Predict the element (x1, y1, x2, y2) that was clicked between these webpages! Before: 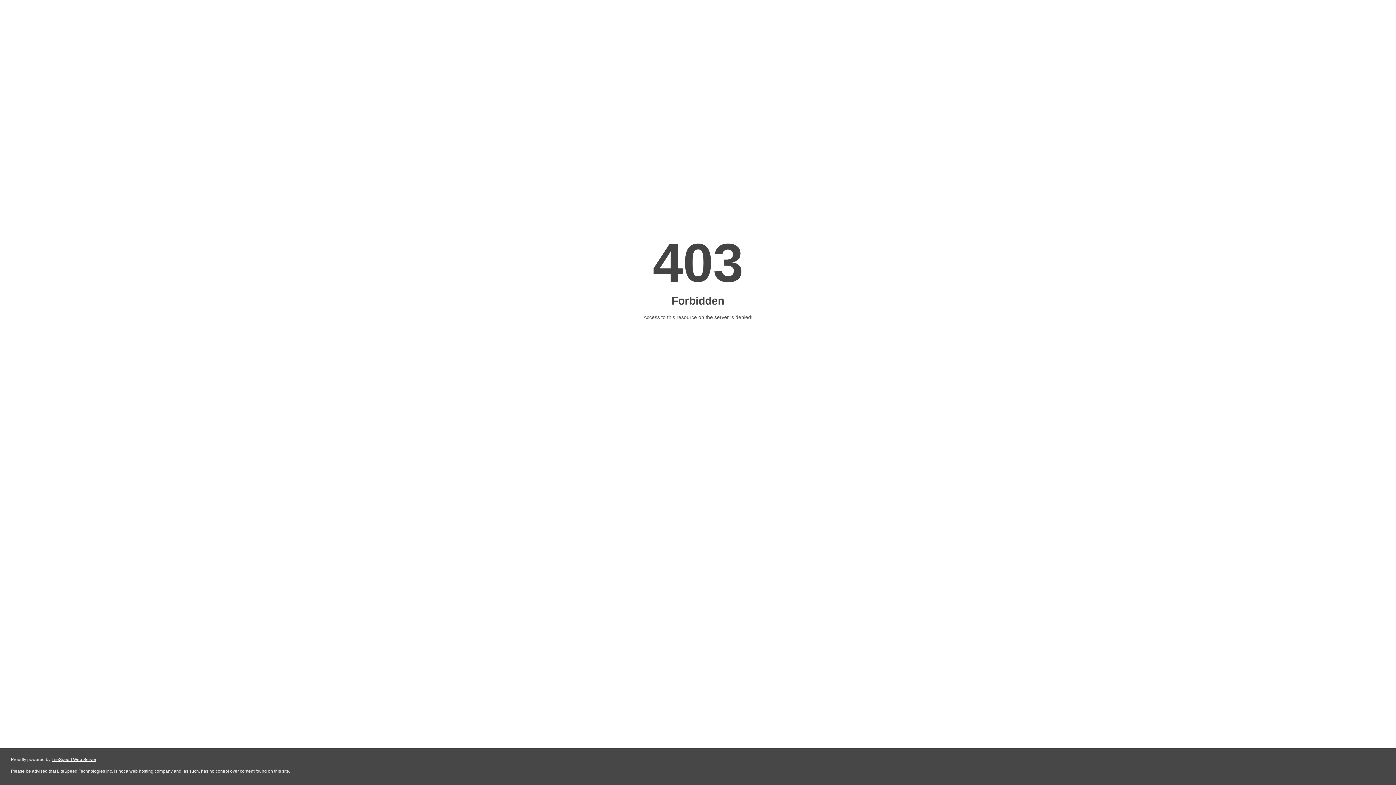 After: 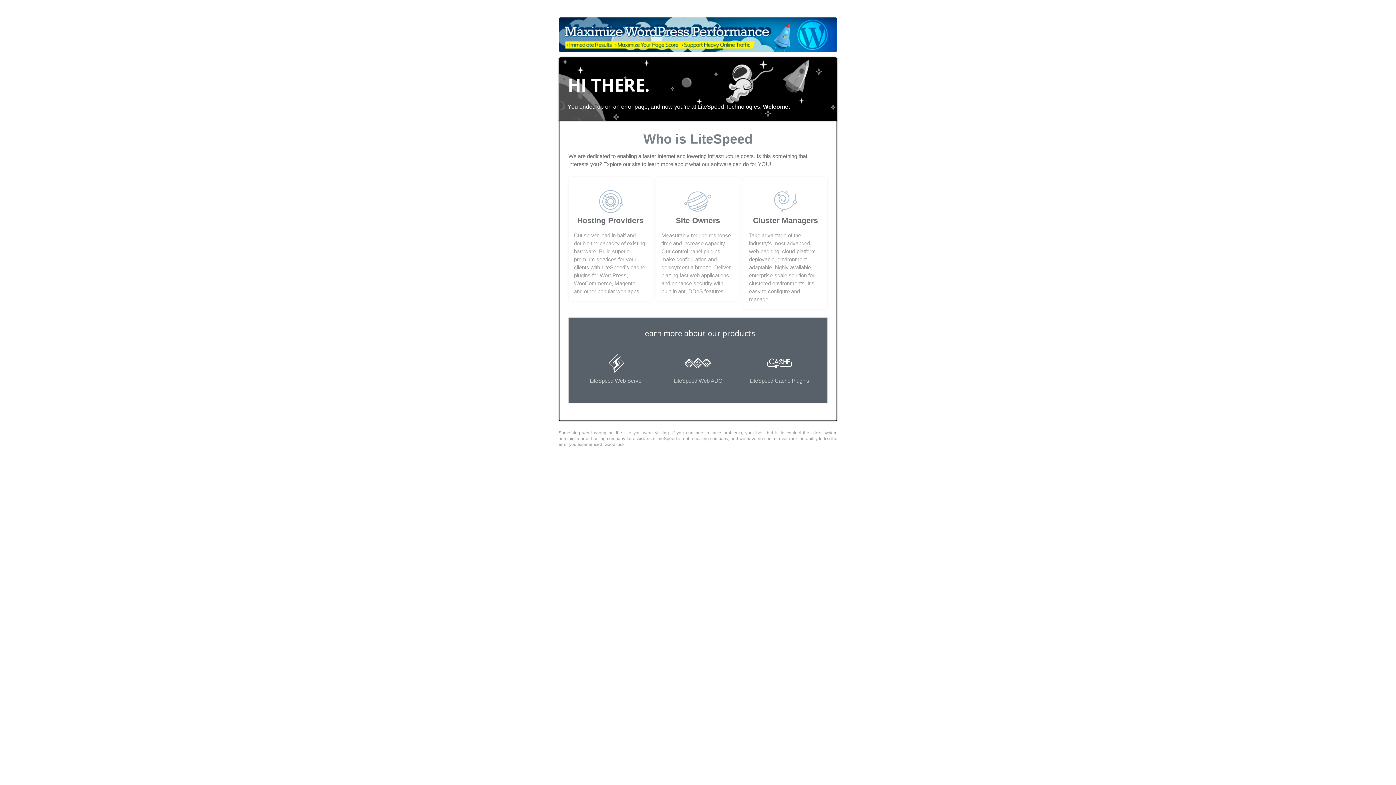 Action: bbox: (51, 757, 96, 762) label: LiteSpeed Web Server